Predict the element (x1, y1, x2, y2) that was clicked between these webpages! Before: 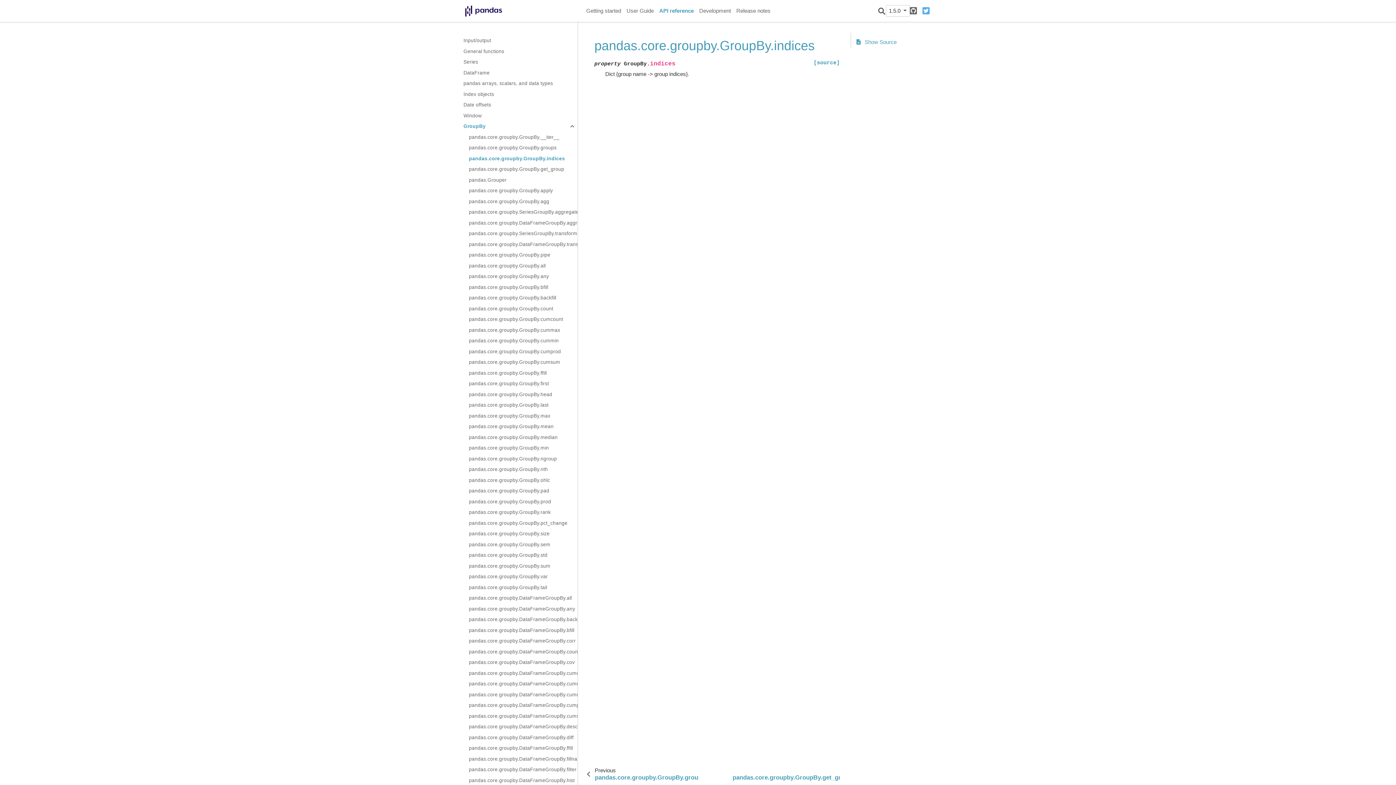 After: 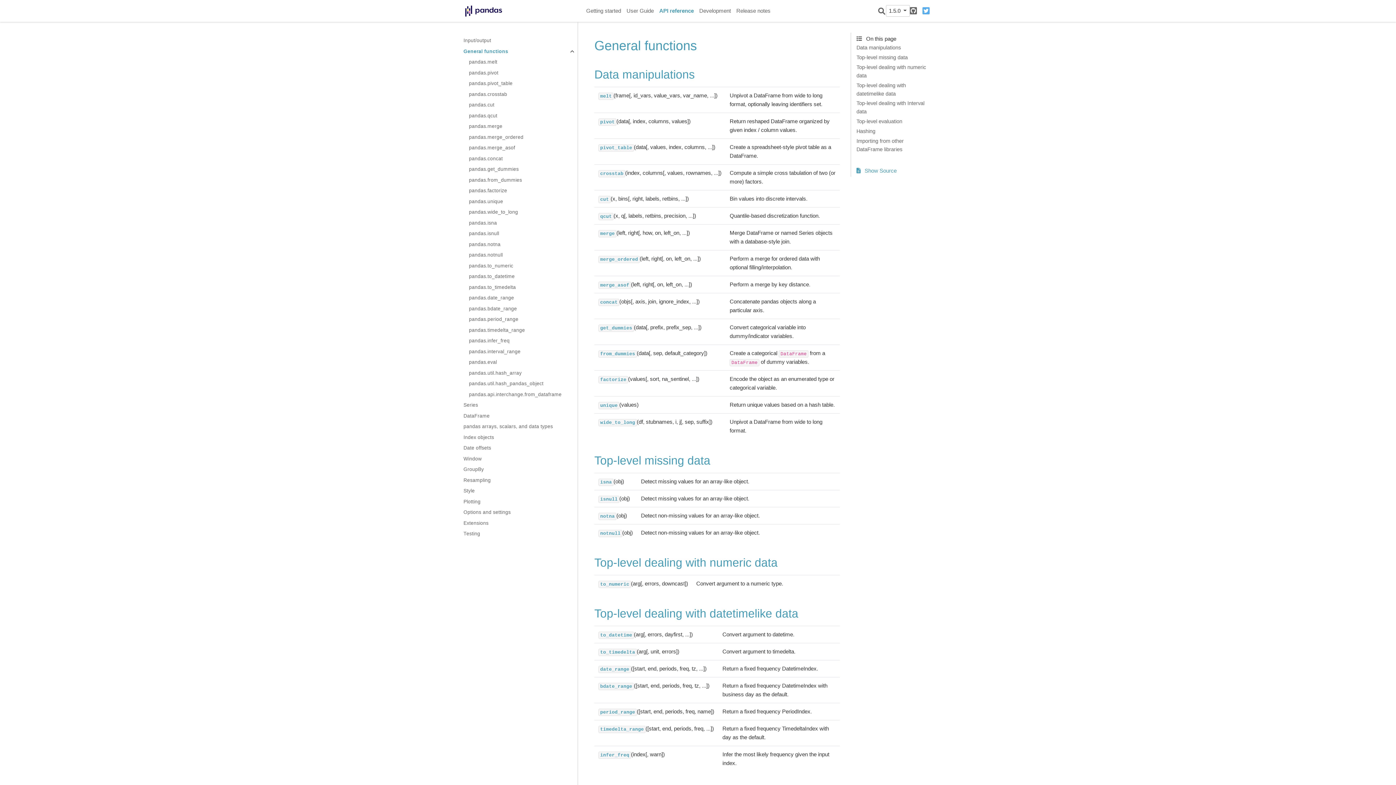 Action: bbox: (463, 46, 577, 56) label: General functions